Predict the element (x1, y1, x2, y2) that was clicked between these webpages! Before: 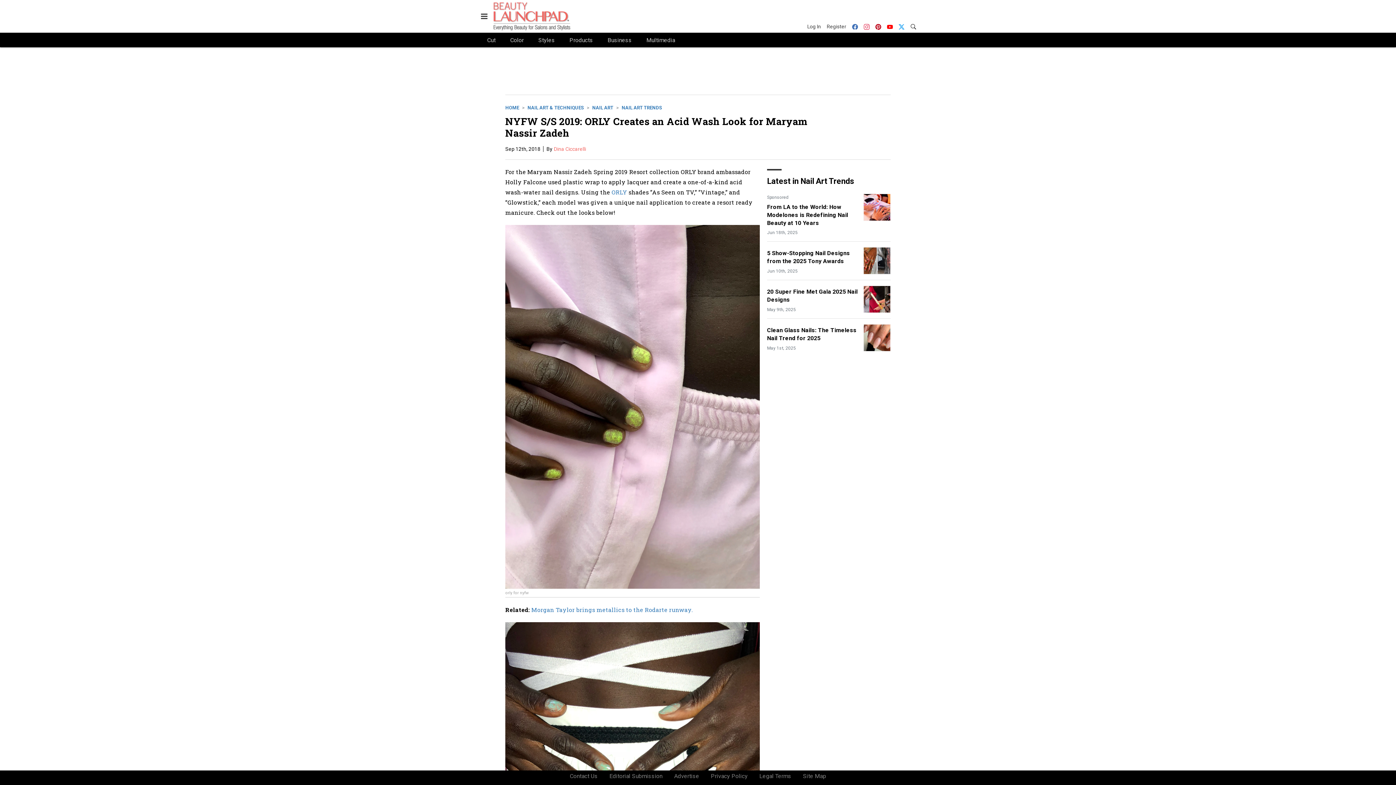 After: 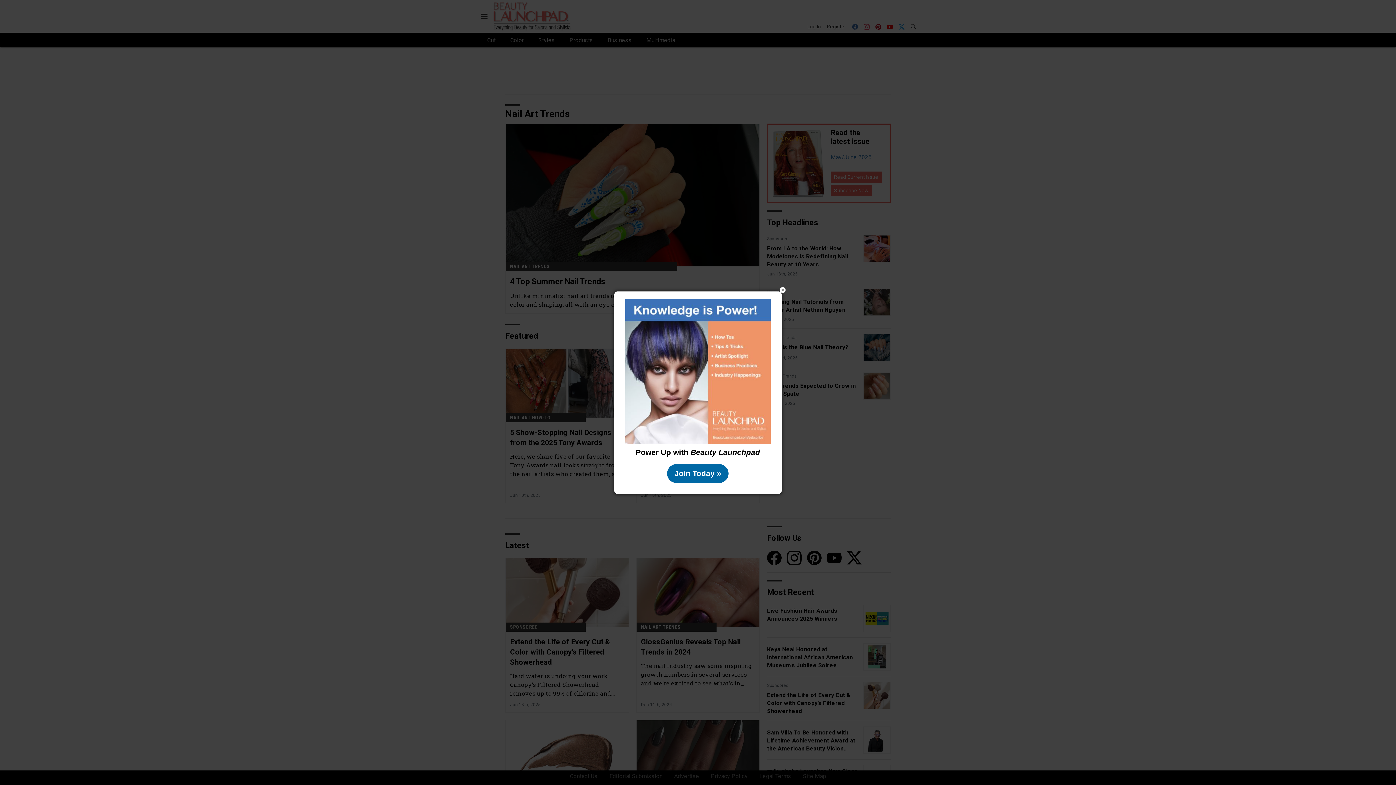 Action: label: NAIL ART TRENDS bbox: (621, 105, 662, 110)